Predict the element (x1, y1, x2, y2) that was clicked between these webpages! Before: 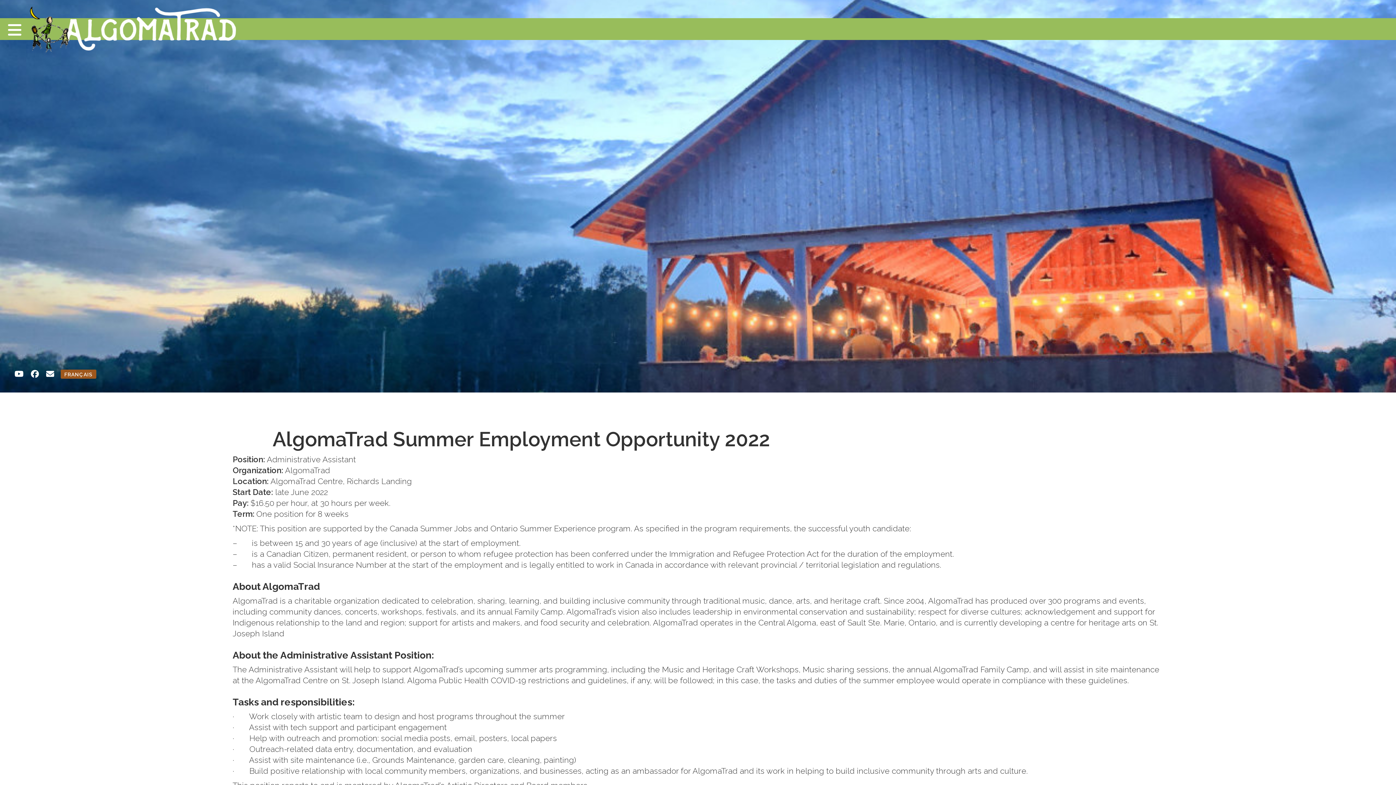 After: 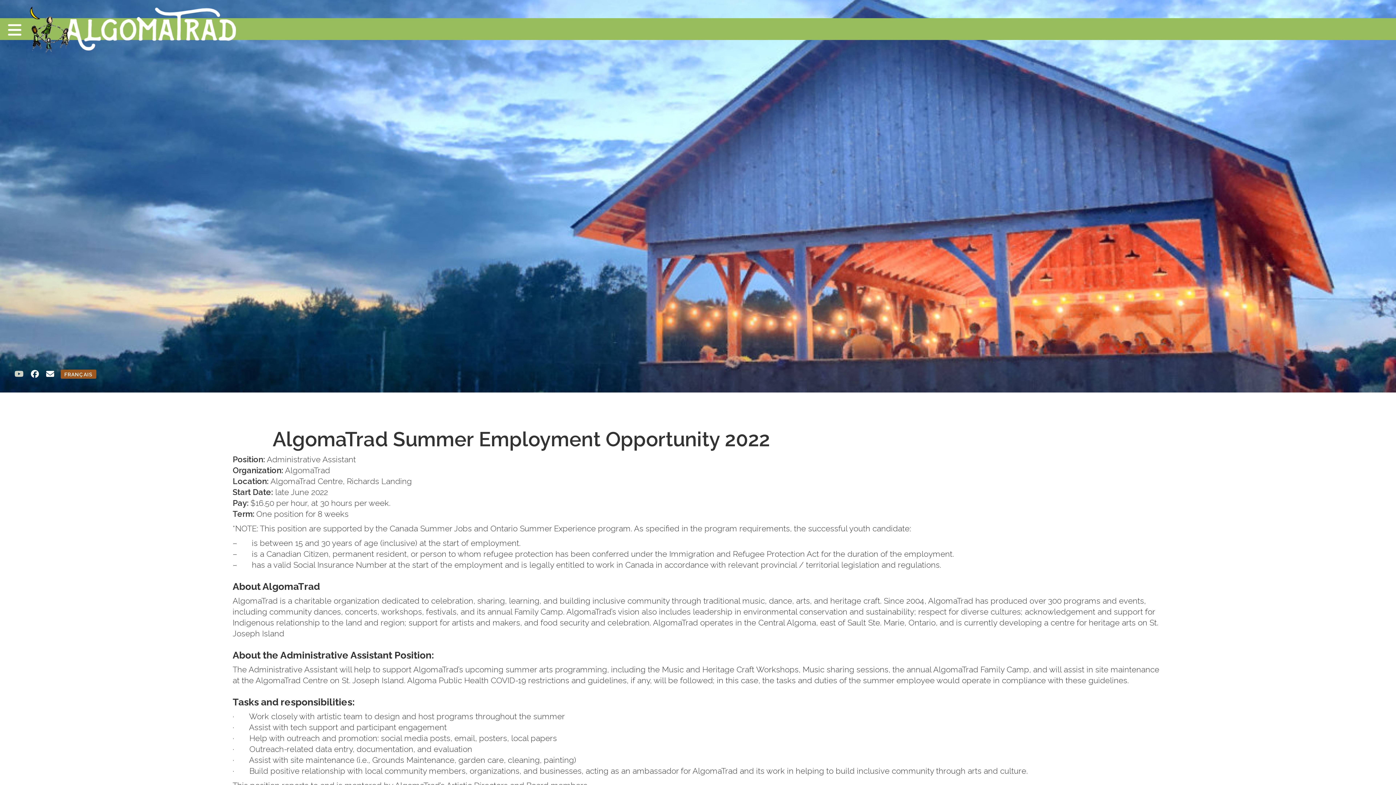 Action: bbox: (10, 367, 27, 380)